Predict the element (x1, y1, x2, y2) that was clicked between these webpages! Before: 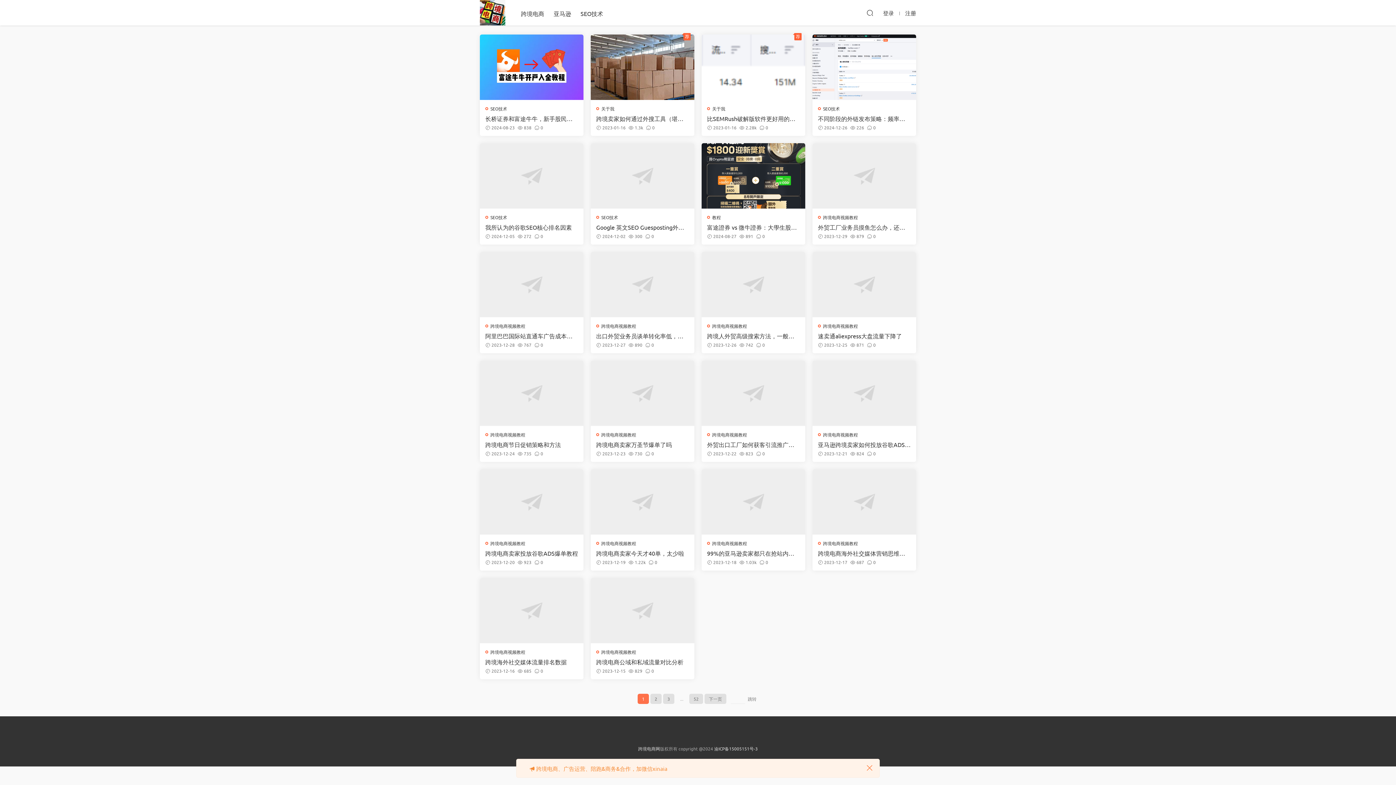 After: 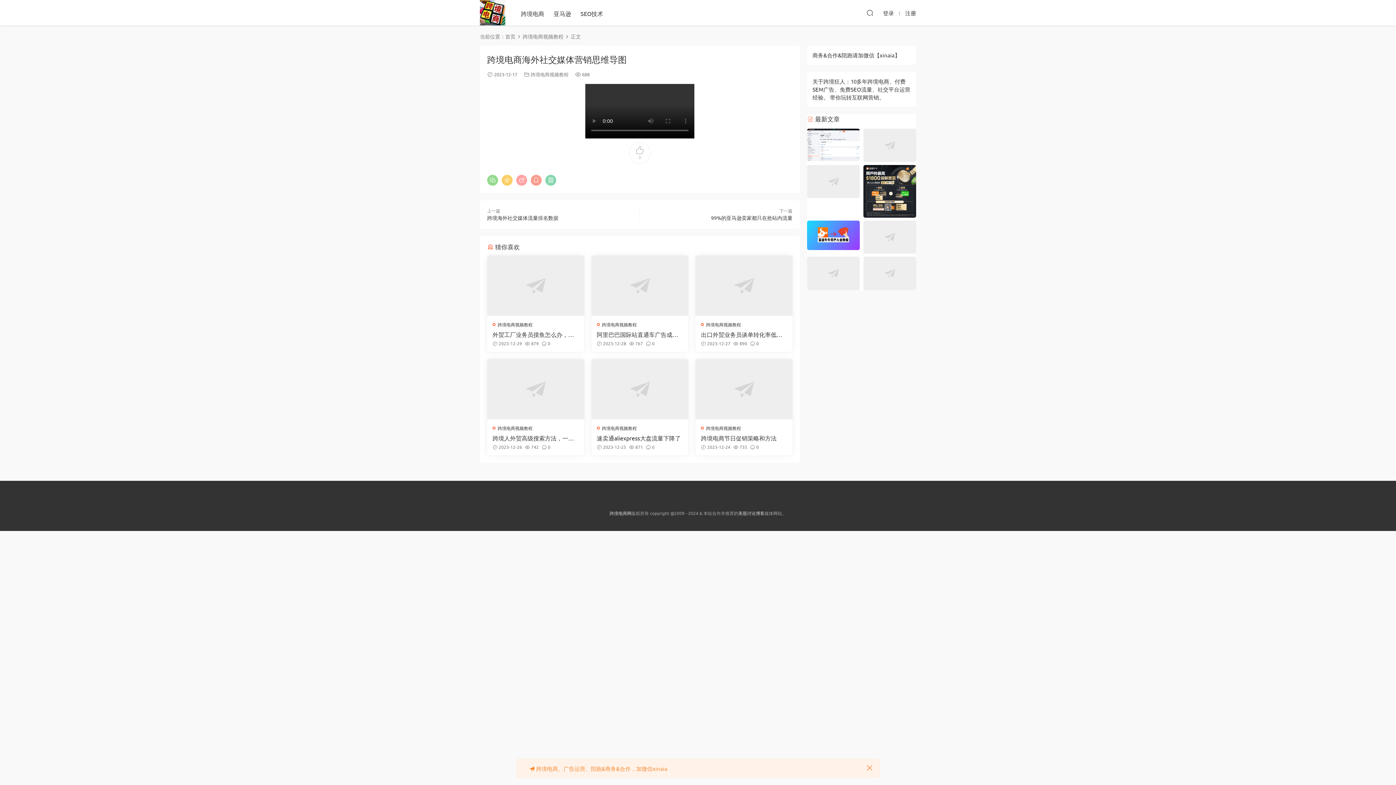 Action: label: 跨境电商海外社交媒体营销思维导图 bbox: (818, 549, 910, 557)